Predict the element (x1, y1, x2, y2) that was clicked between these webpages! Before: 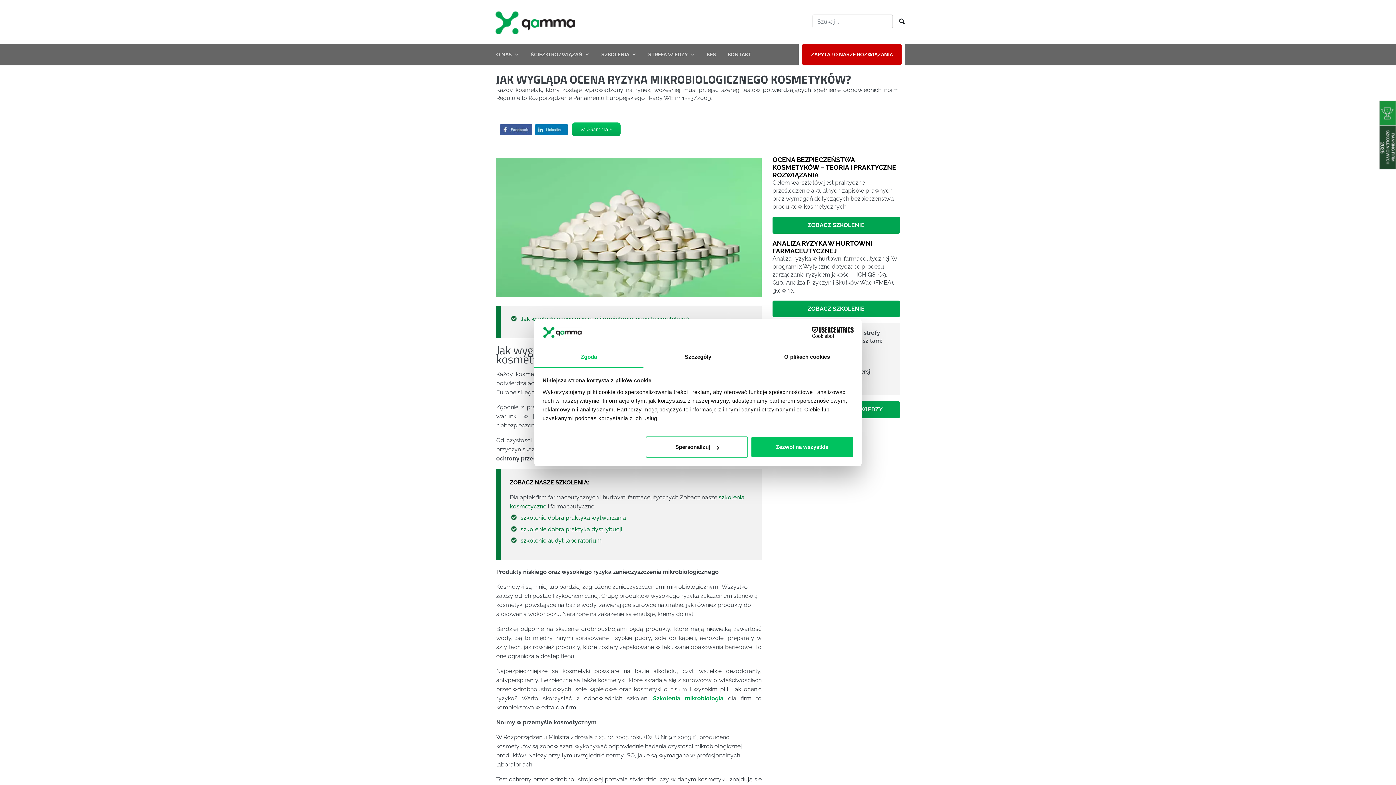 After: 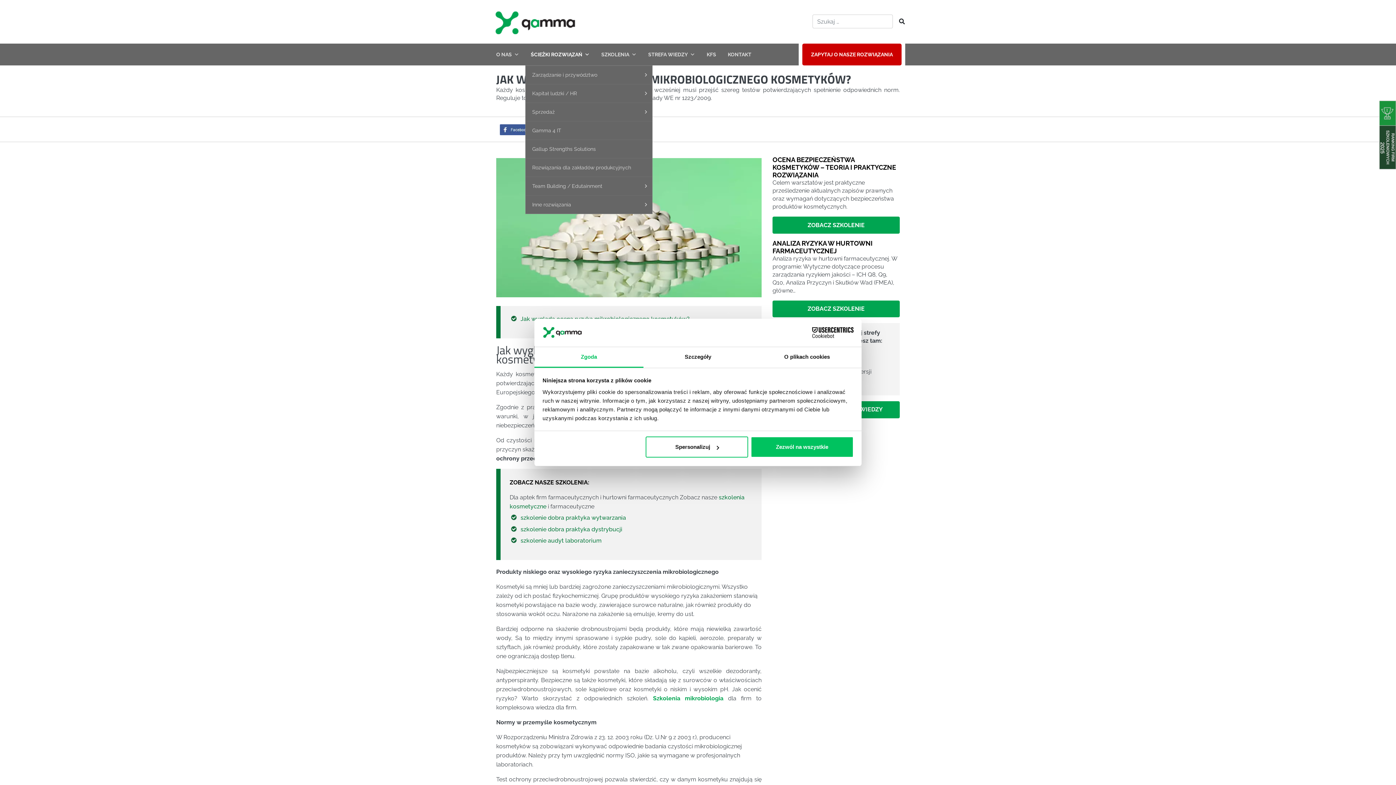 Action: bbox: (525, 43, 595, 65) label: ŚCIEŻKI ROZWIĄZAŃ